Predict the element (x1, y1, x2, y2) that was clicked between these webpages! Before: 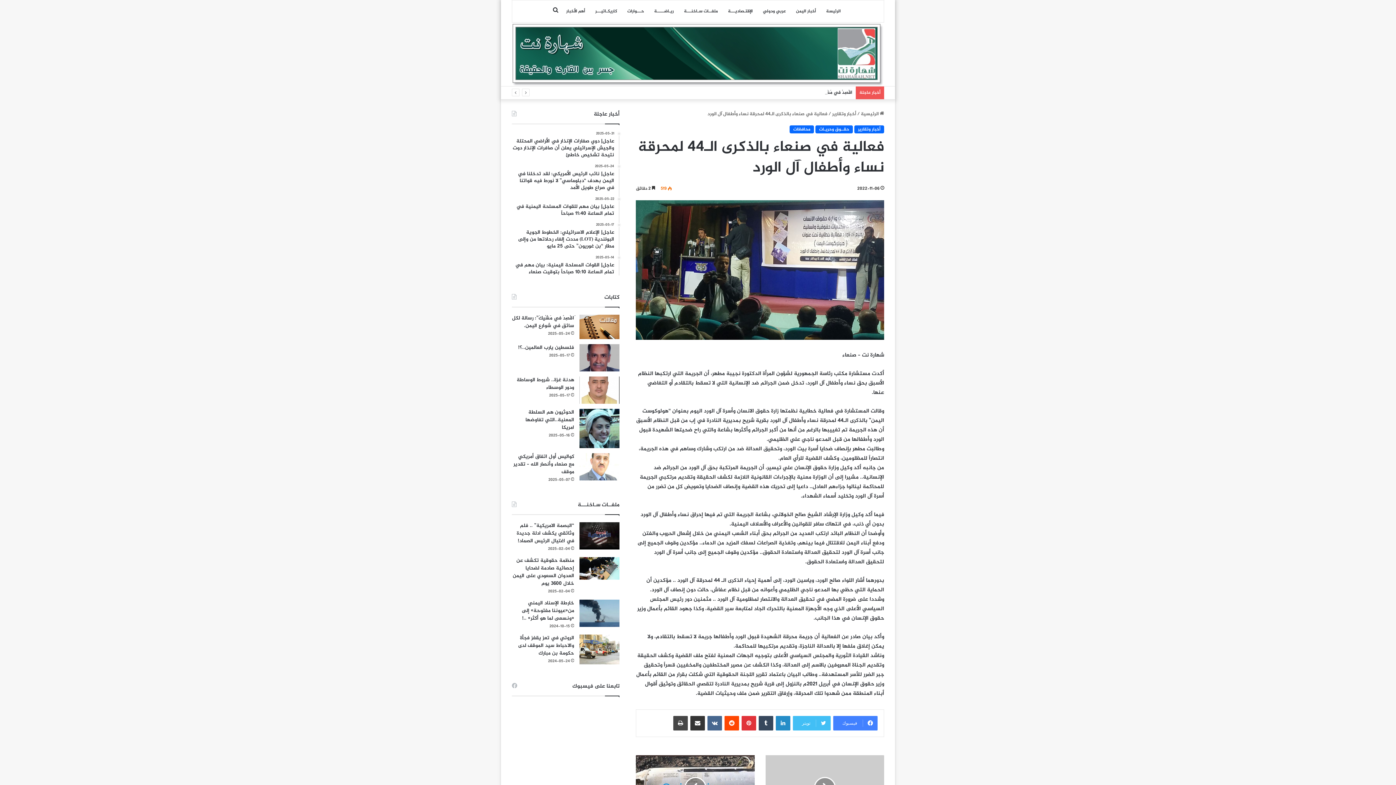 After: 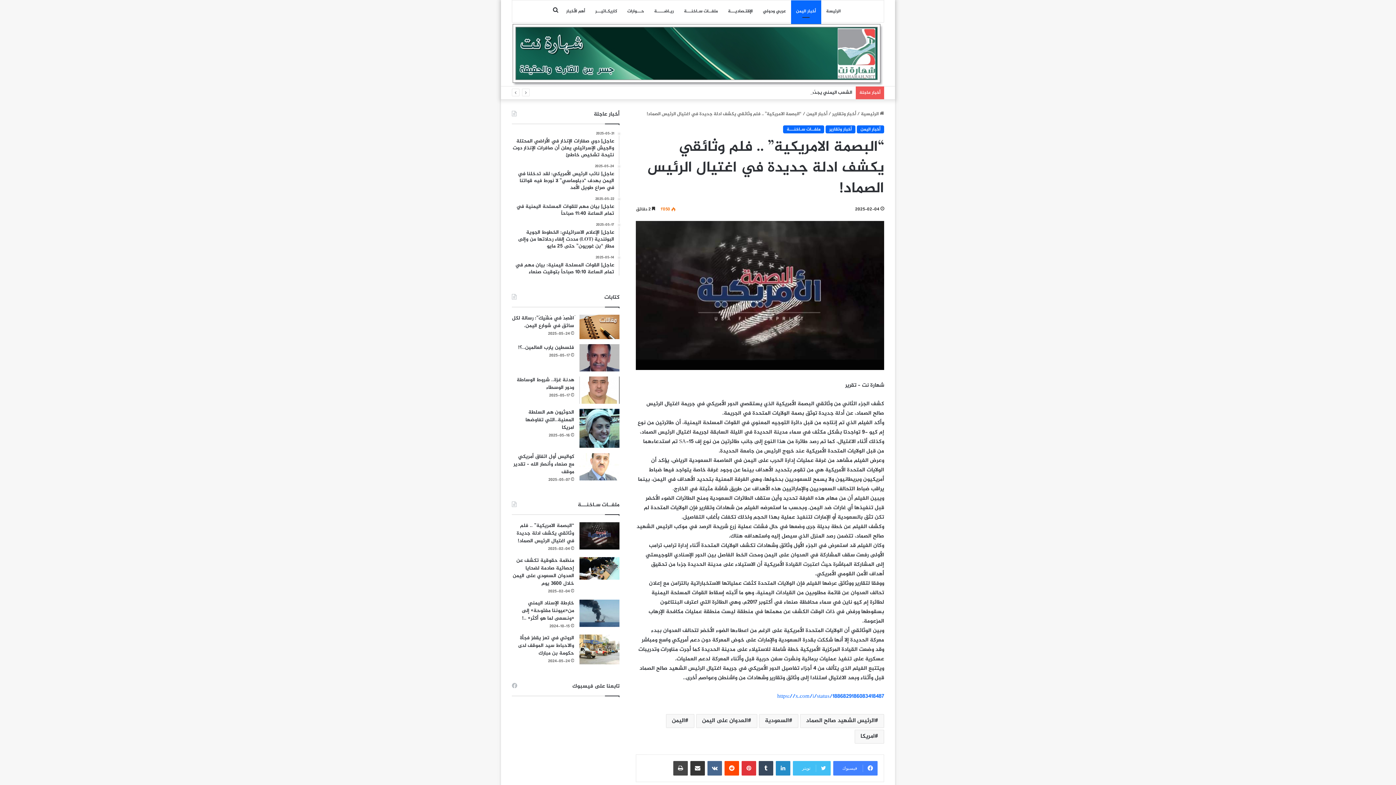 Action: bbox: (516, 521, 574, 545) label: “البصمة الامريكية” .. فلم وثائقي يكشف ادلة جديدة في اغتيال الرئيس الصماد!